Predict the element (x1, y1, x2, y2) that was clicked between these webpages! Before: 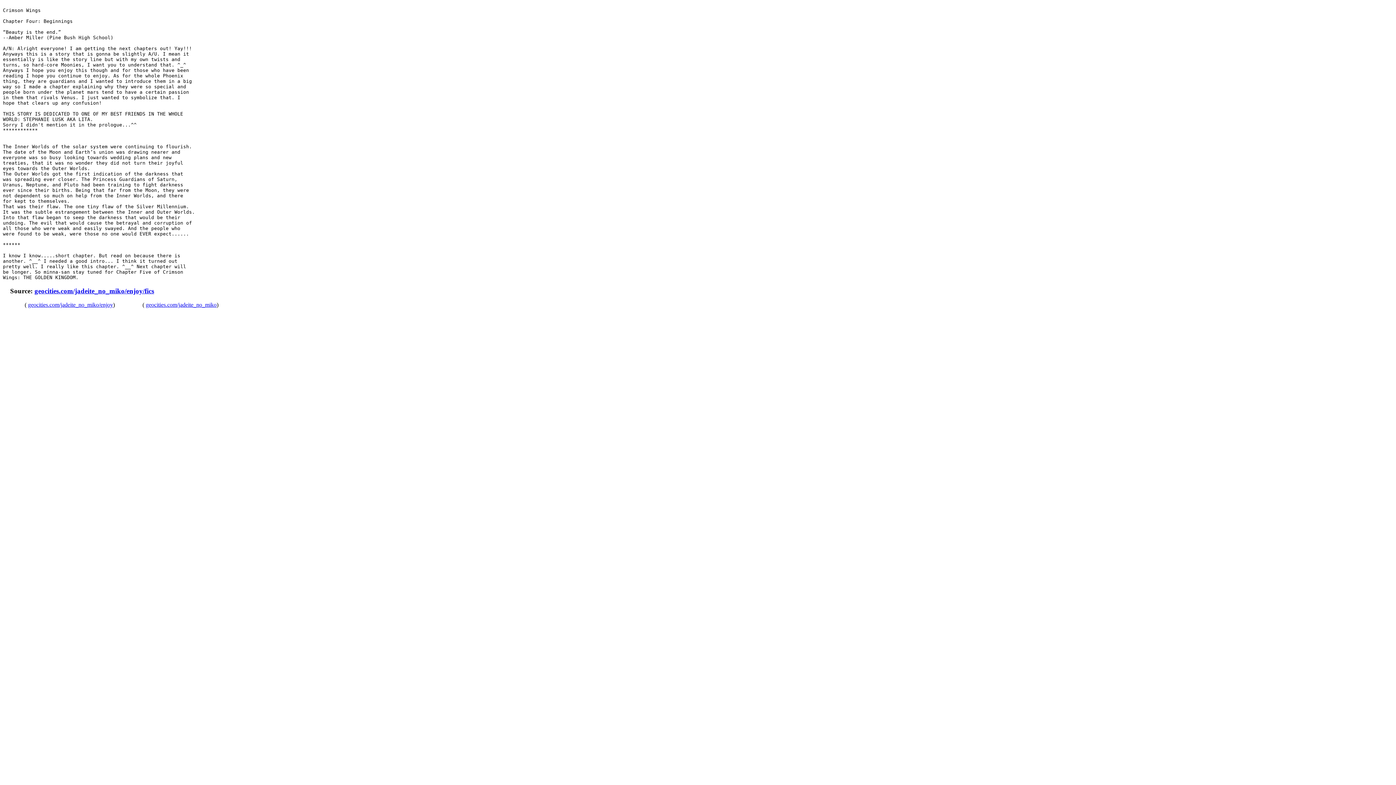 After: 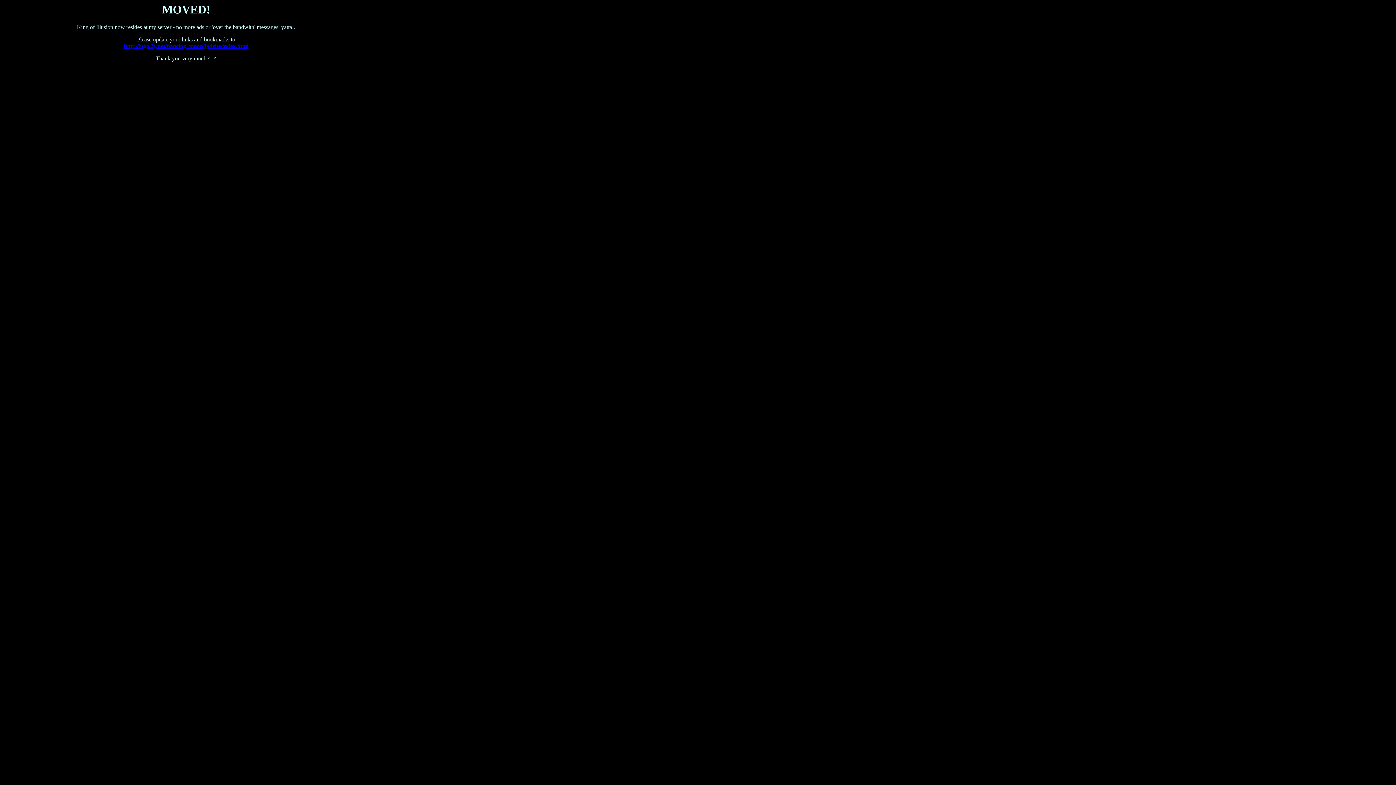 Action: bbox: (145, 301, 216, 308) label: geocities.com/jadeite_no_miko